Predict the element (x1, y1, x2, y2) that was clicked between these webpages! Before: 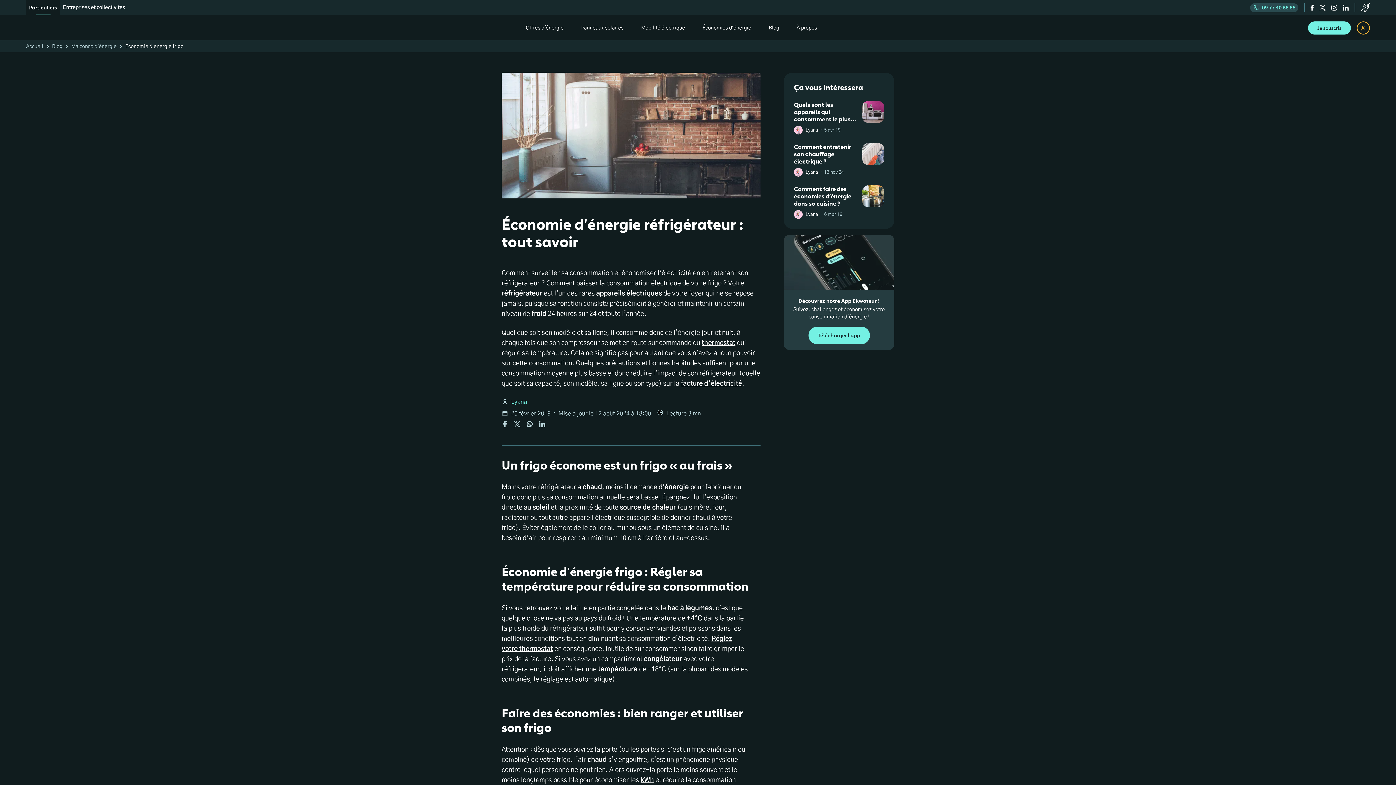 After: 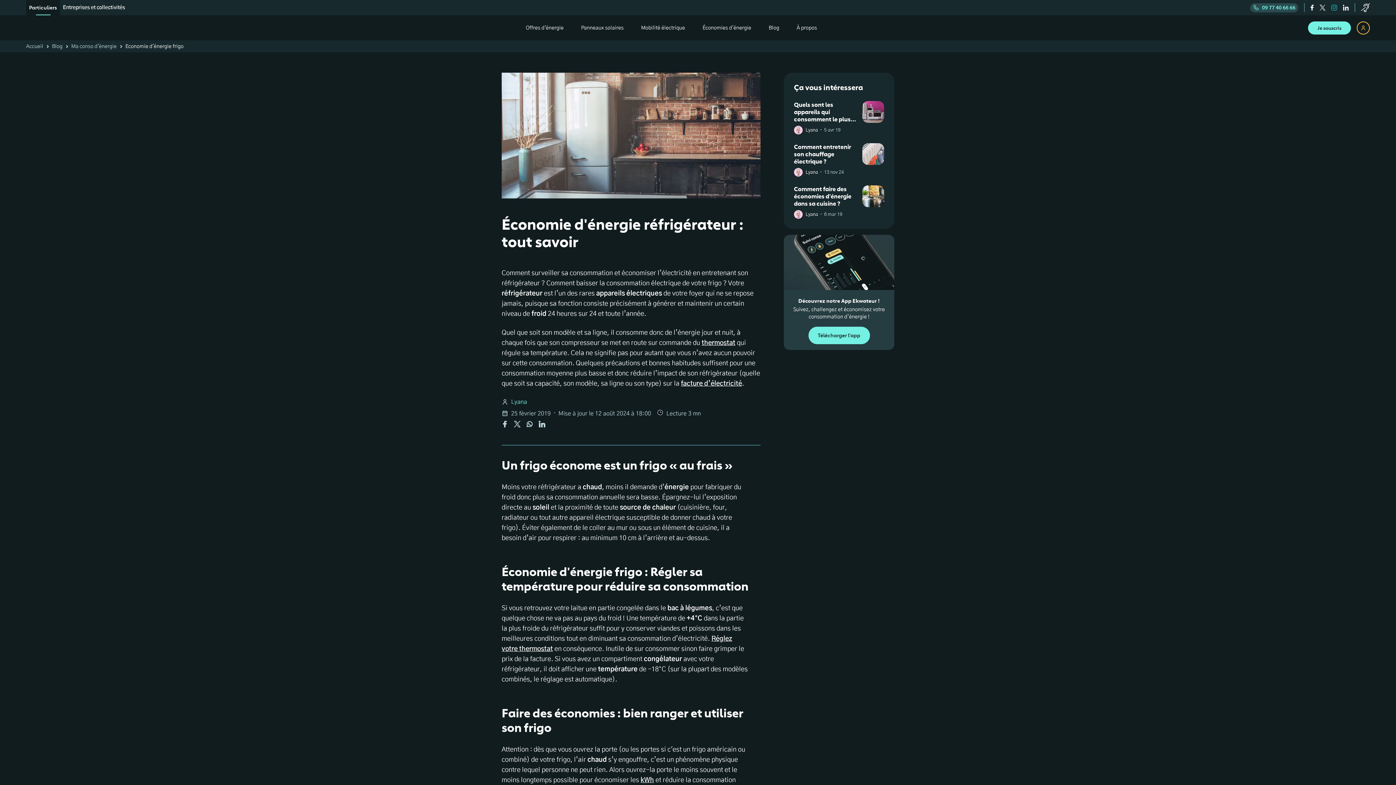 Action: bbox: (1331, 4, 1337, 10) label: instagram